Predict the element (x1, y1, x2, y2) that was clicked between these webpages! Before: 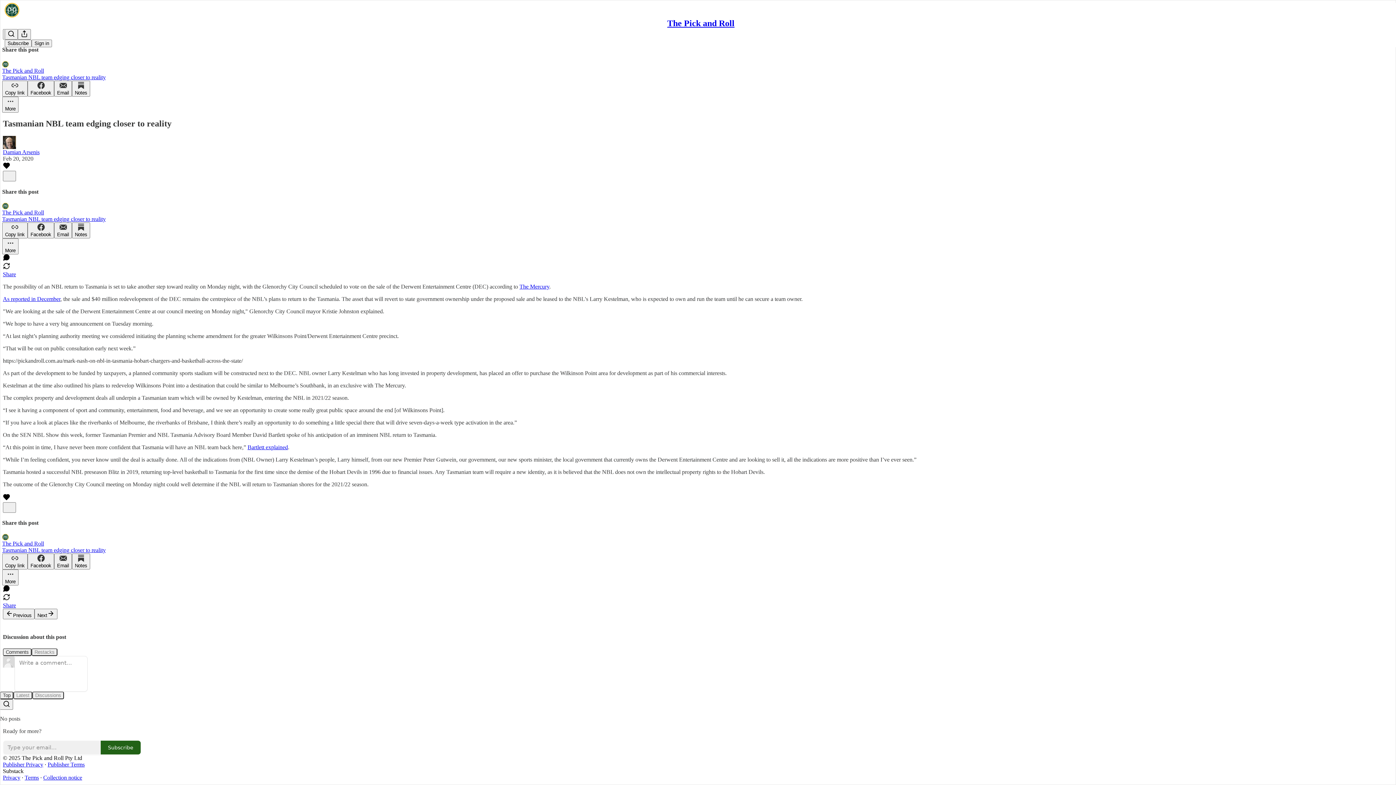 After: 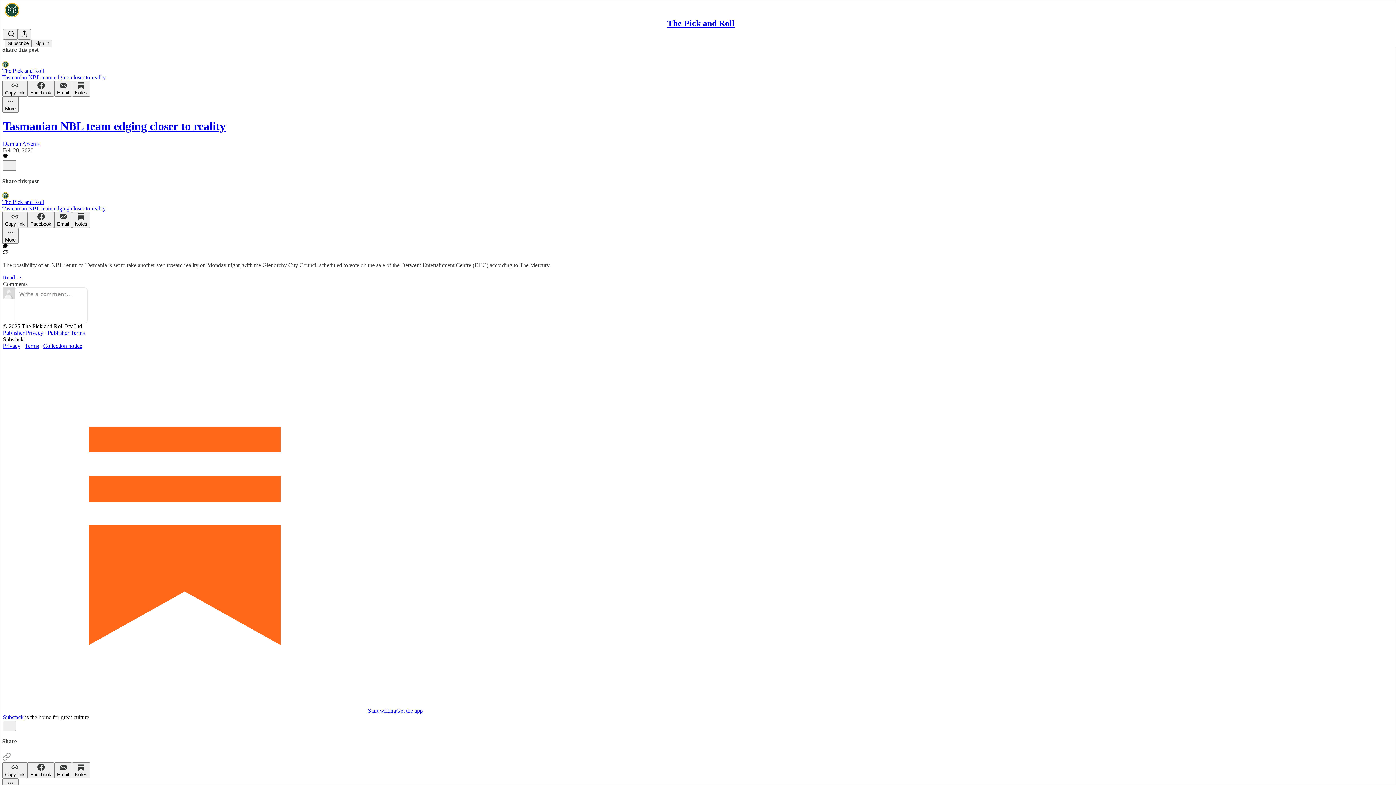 Action: bbox: (2, 255, 10, 262) label: View comments (0)